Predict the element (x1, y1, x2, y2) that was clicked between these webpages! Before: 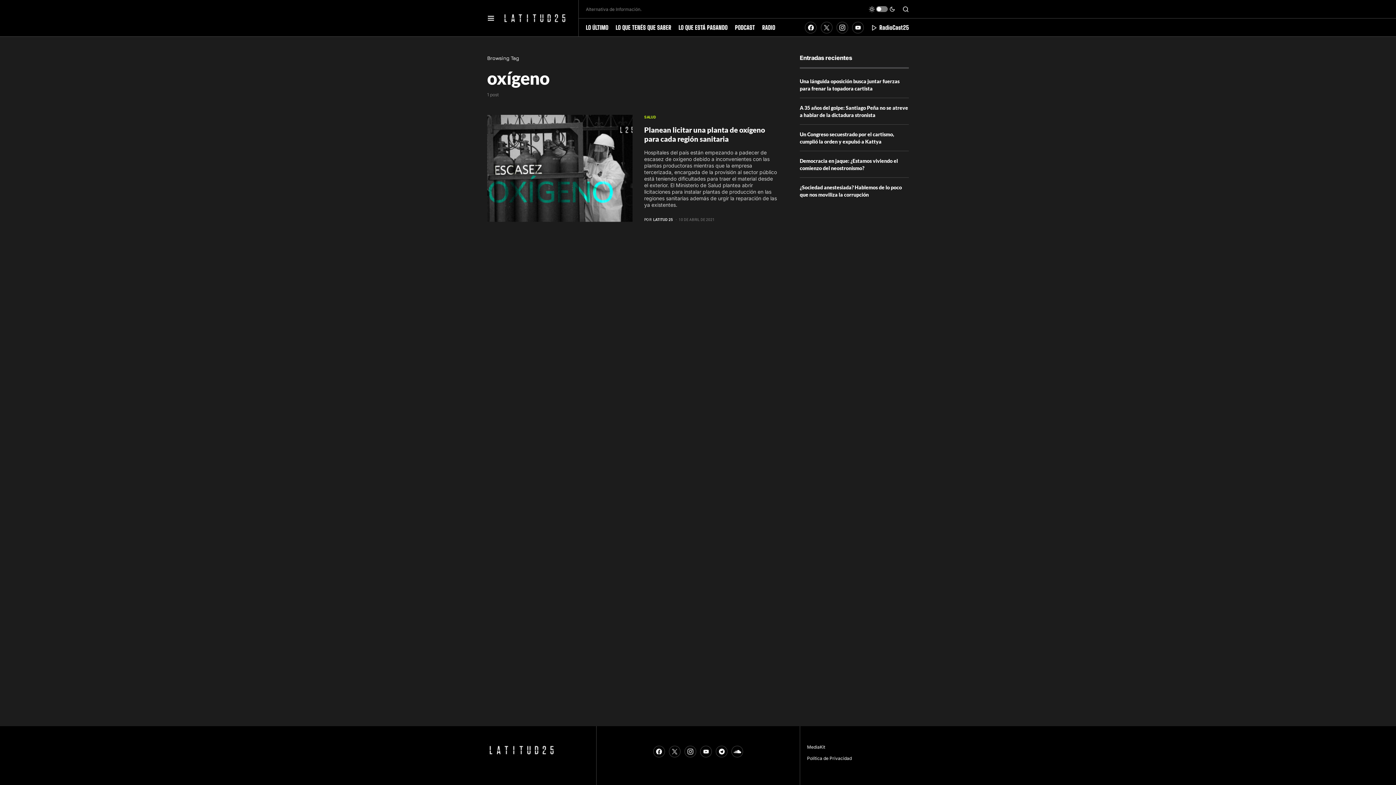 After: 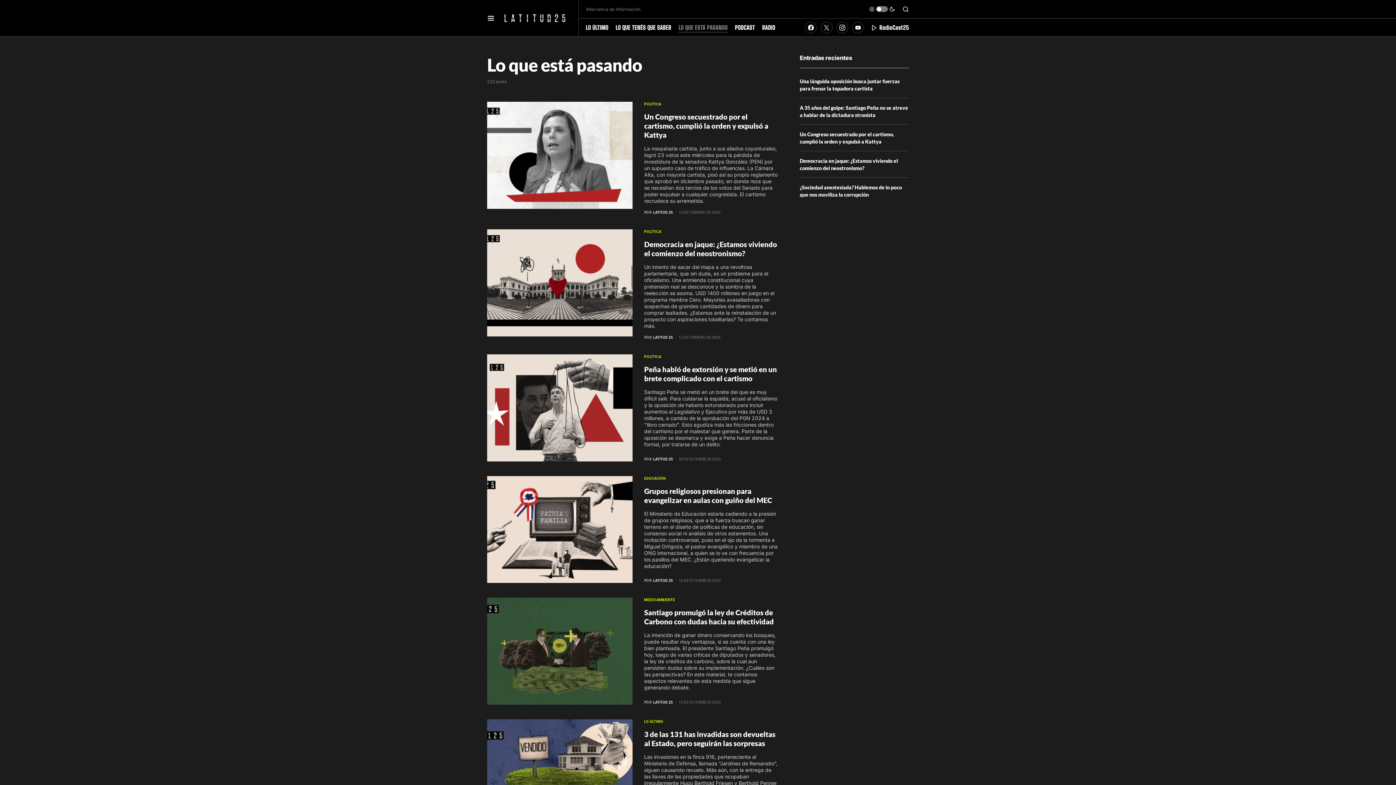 Action: bbox: (678, 18, 727, 36) label: LO QUE ESTÁ PASANDO